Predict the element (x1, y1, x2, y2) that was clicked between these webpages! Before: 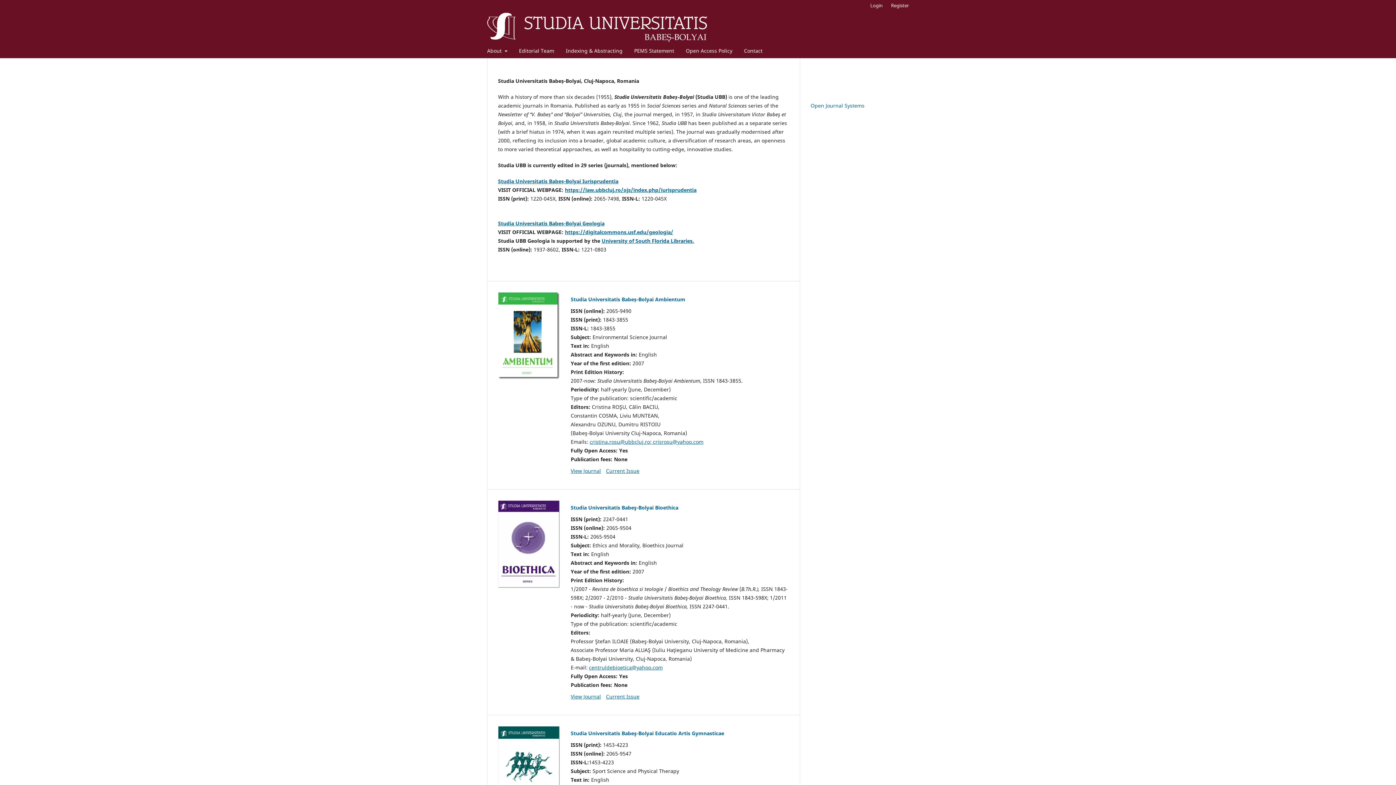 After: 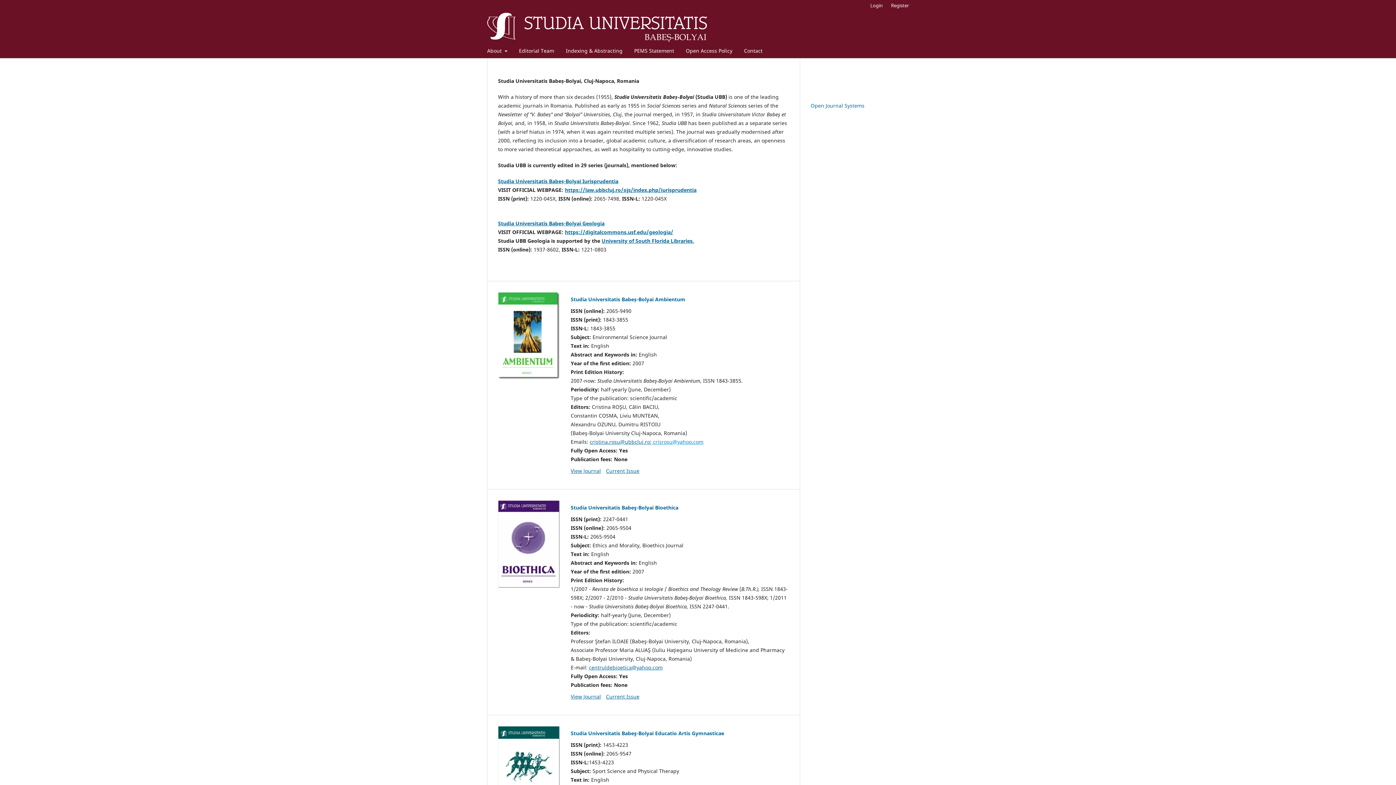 Action: bbox: (651, 438, 703, 445) label:  crisrosu@yahoo.com